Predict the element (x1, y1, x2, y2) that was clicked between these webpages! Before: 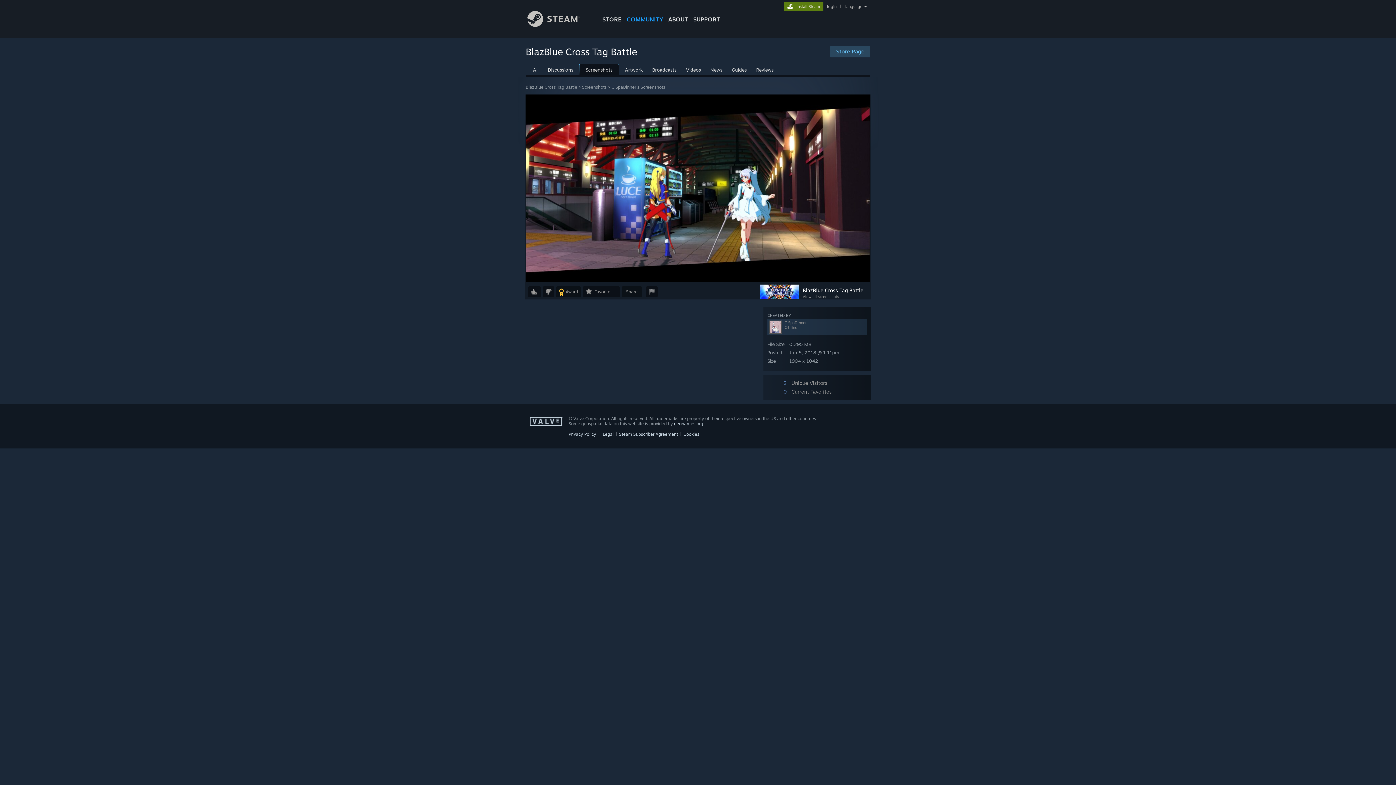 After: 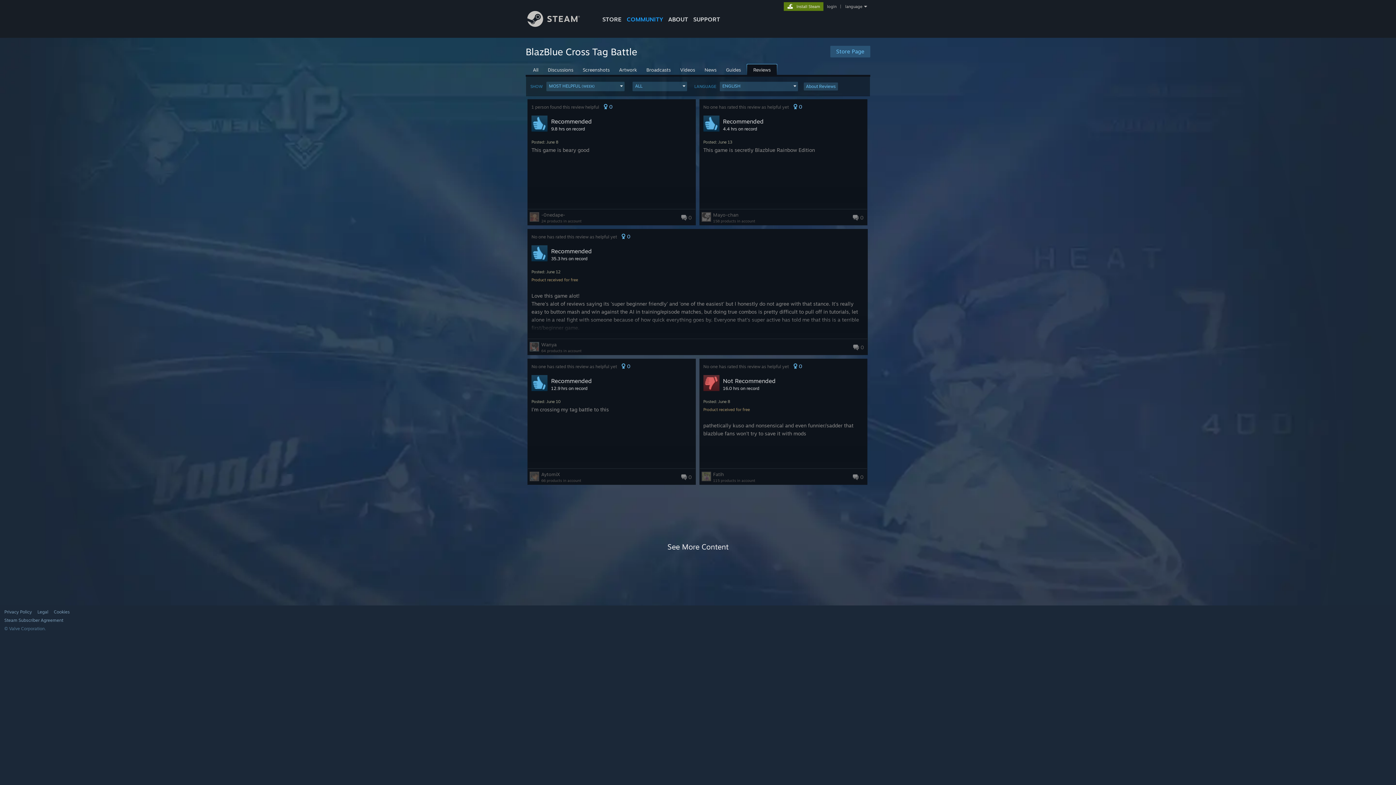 Action: label: Reviews bbox: (752, 64, 777, 74)